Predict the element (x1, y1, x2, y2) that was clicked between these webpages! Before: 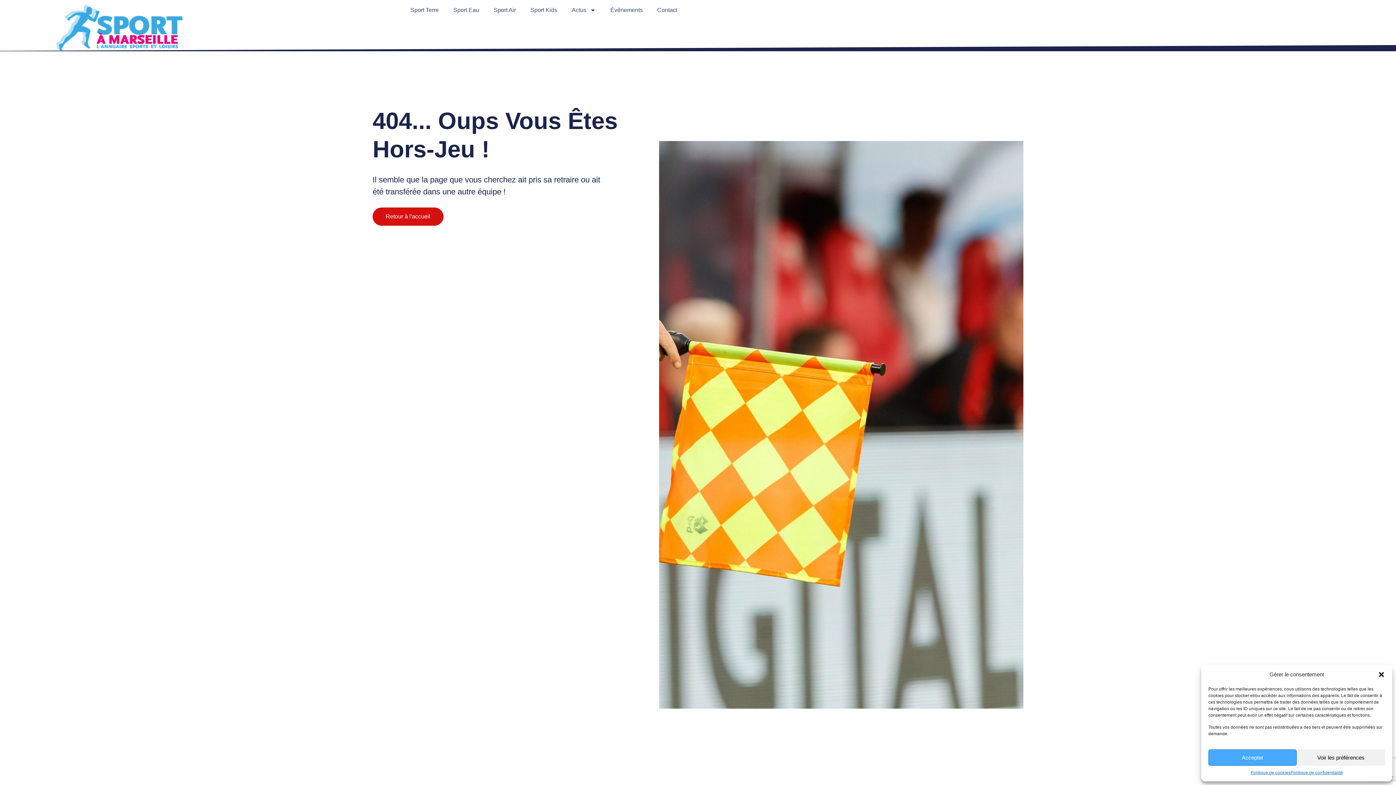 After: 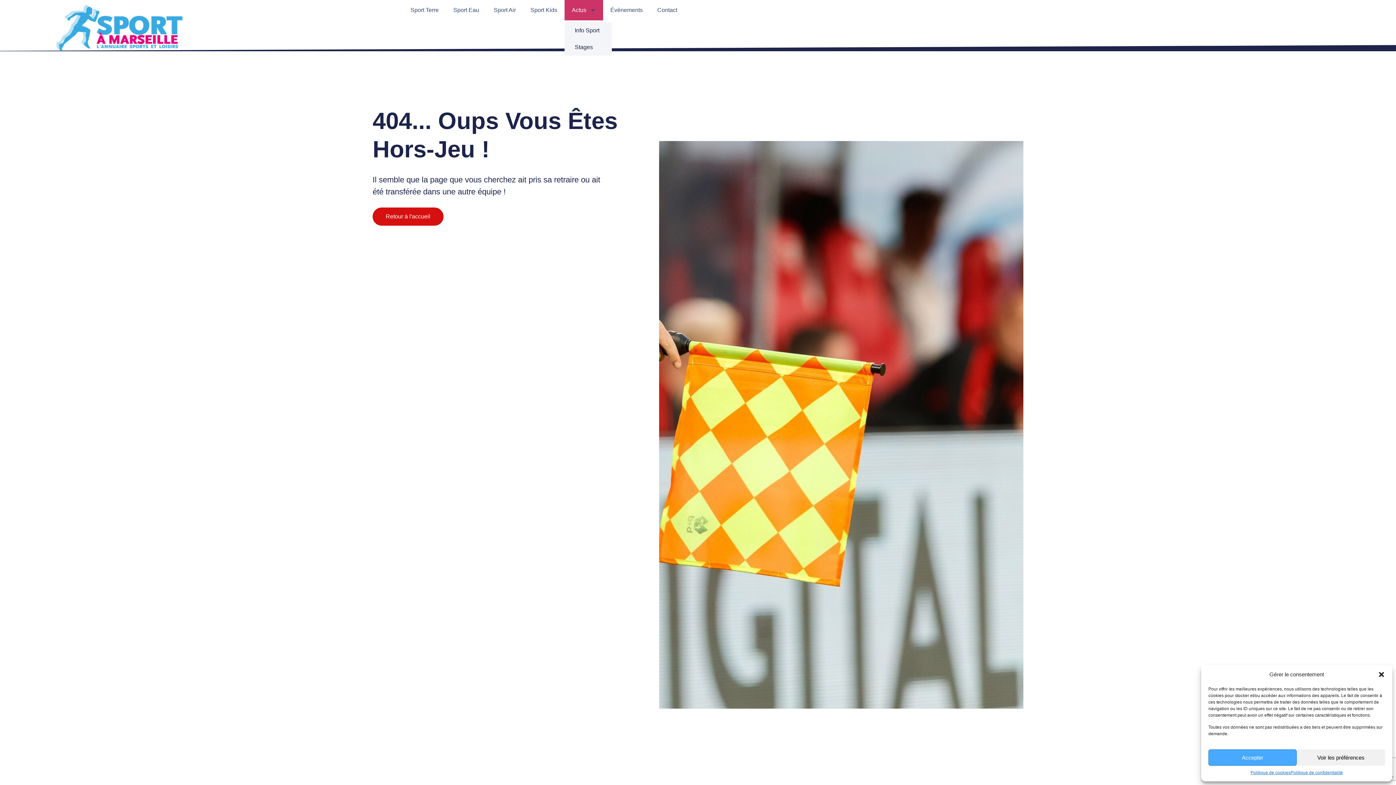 Action: bbox: (564, 0, 603, 20) label: Actus